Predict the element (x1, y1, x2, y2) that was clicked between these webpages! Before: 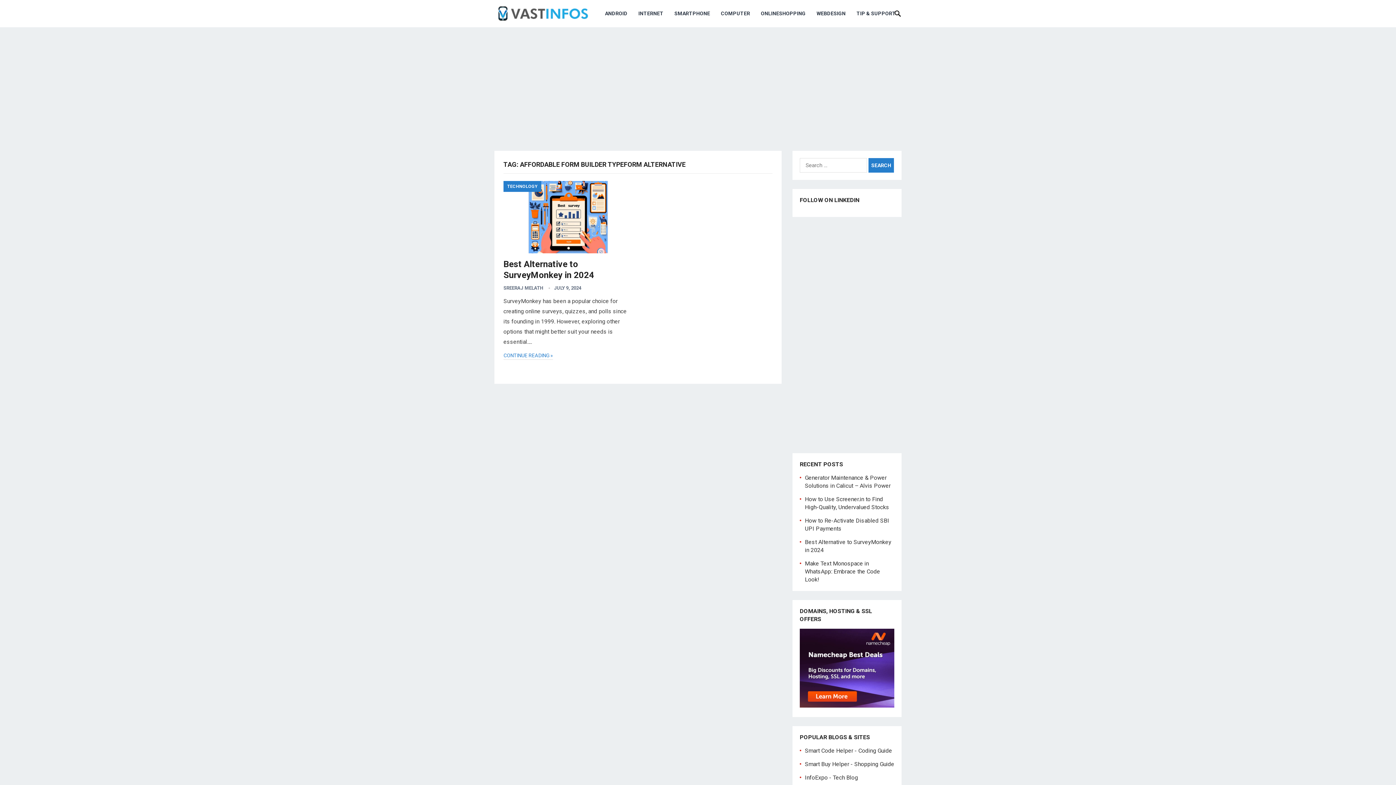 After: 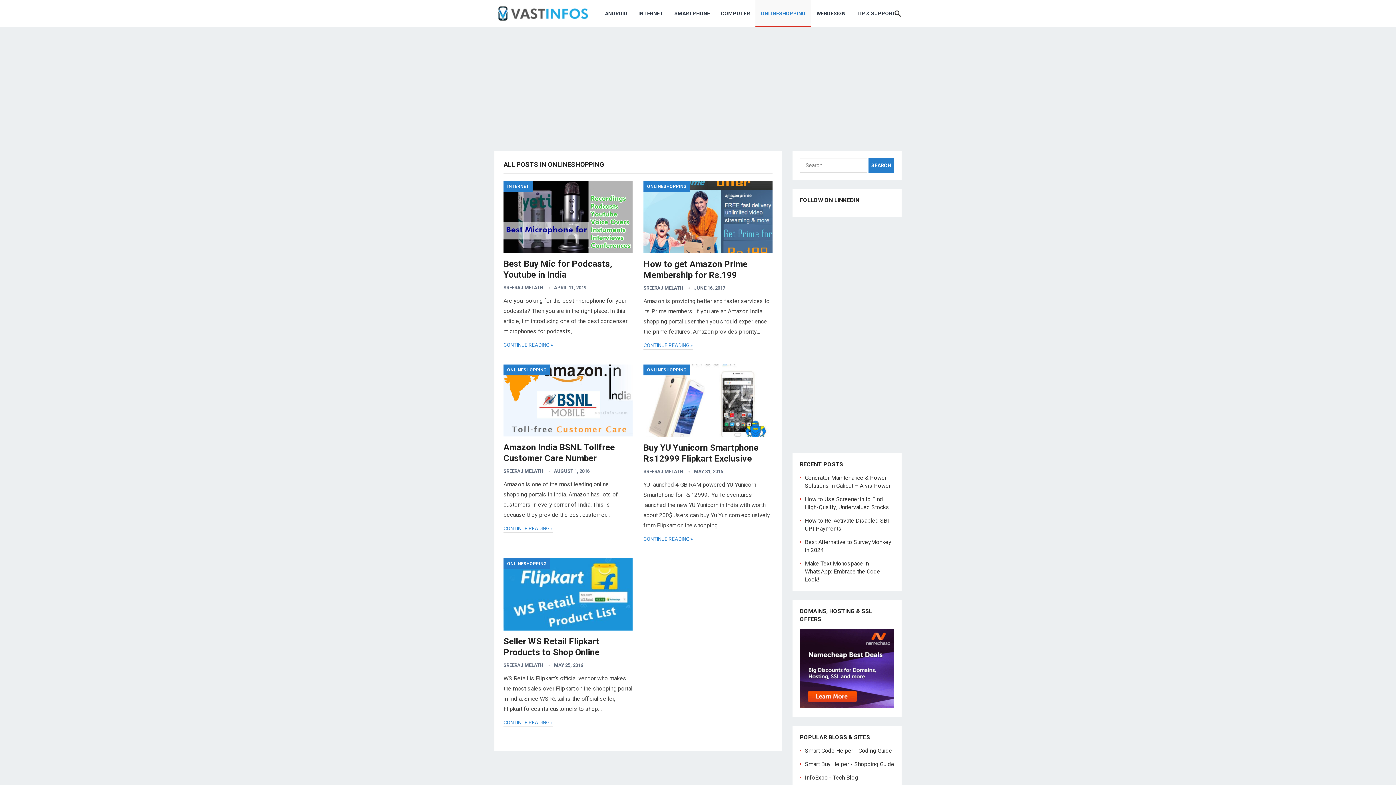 Action: bbox: (755, 0, 811, 27) label: ONLINESHOPPING